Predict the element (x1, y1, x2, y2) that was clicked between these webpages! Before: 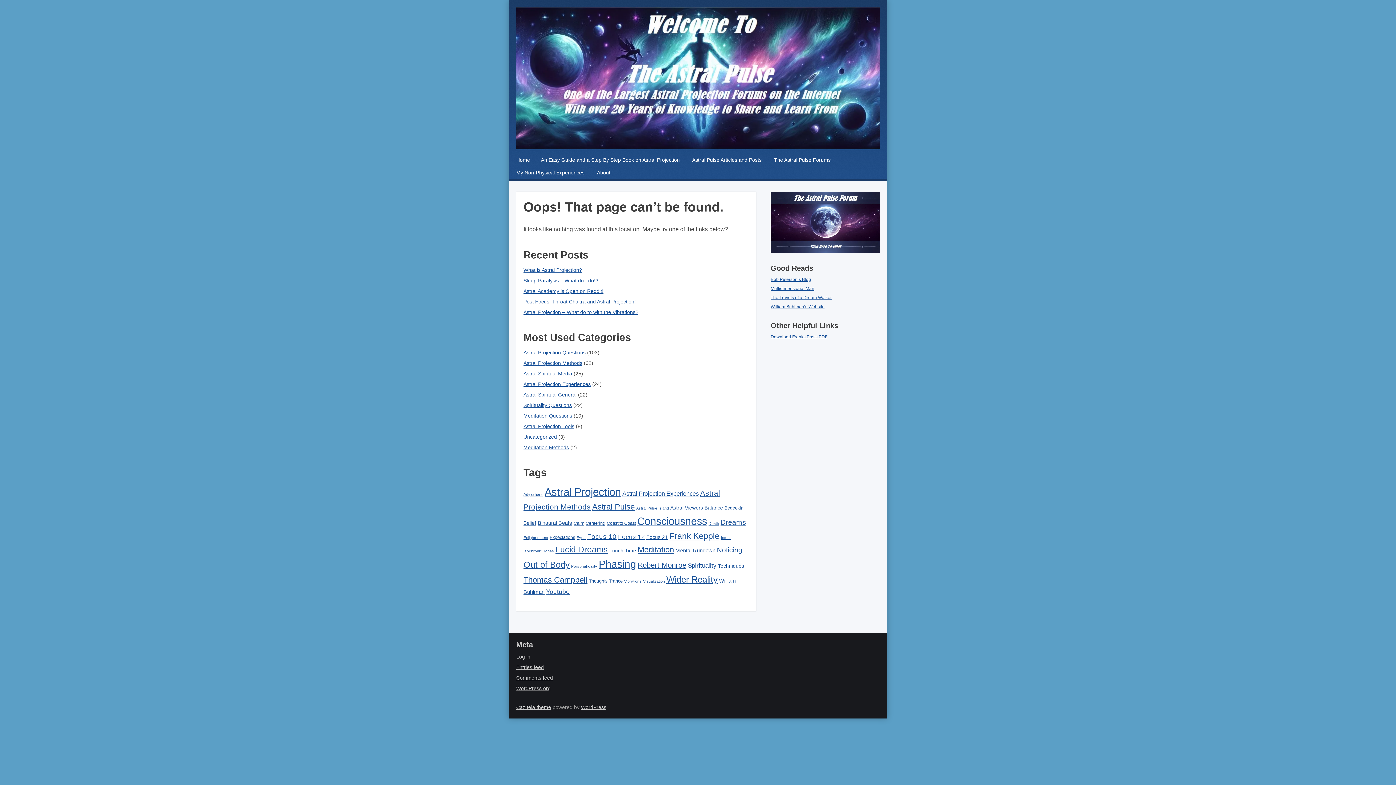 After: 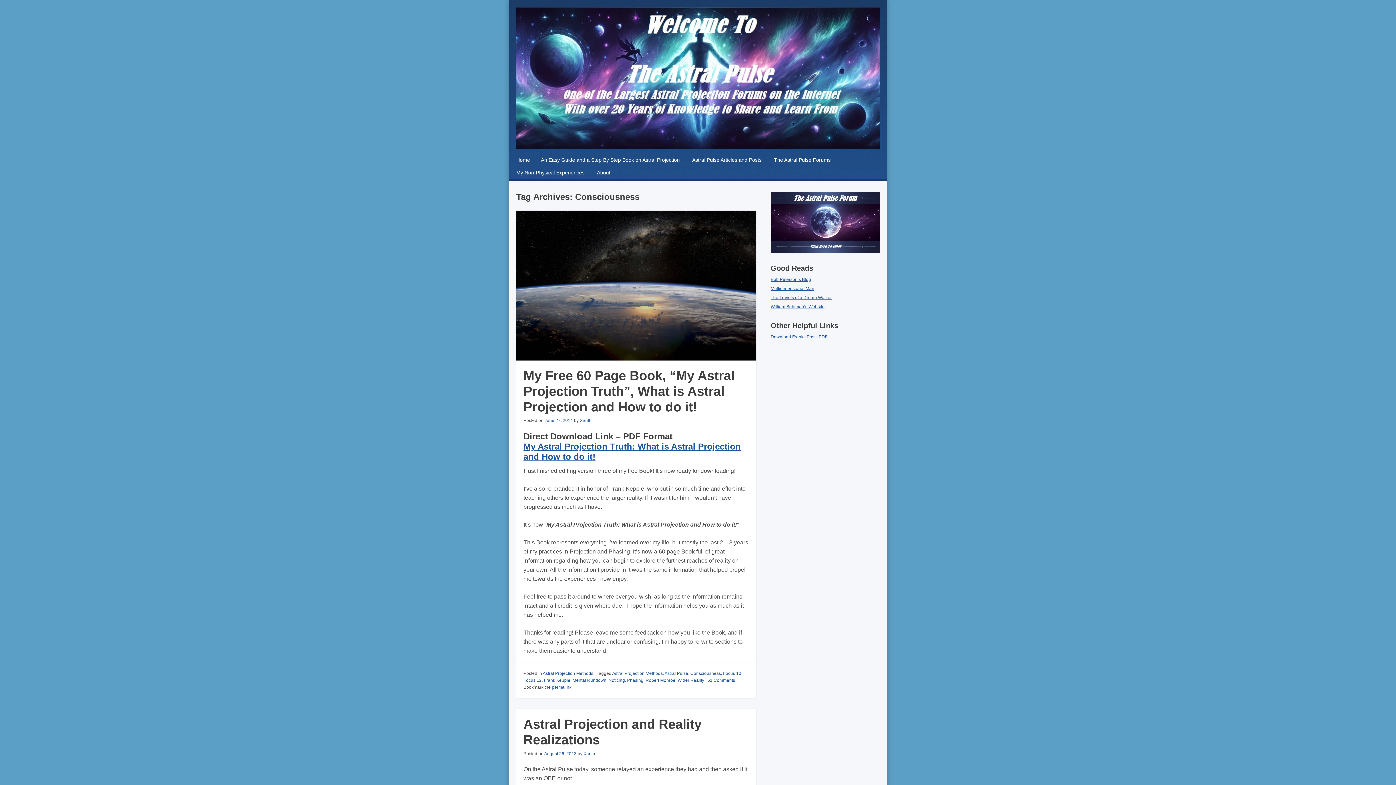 Action: bbox: (637, 515, 707, 527) label: Consciousness (62 items)